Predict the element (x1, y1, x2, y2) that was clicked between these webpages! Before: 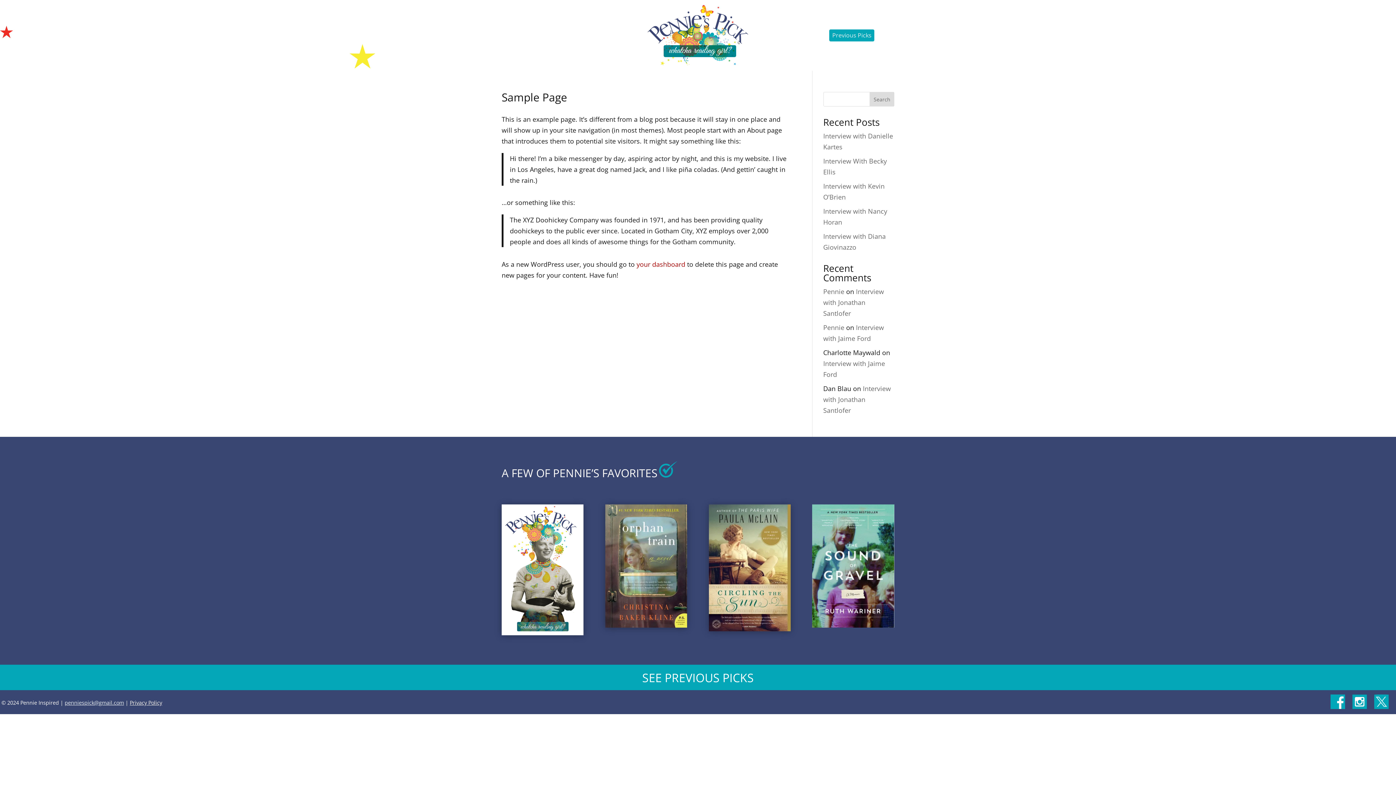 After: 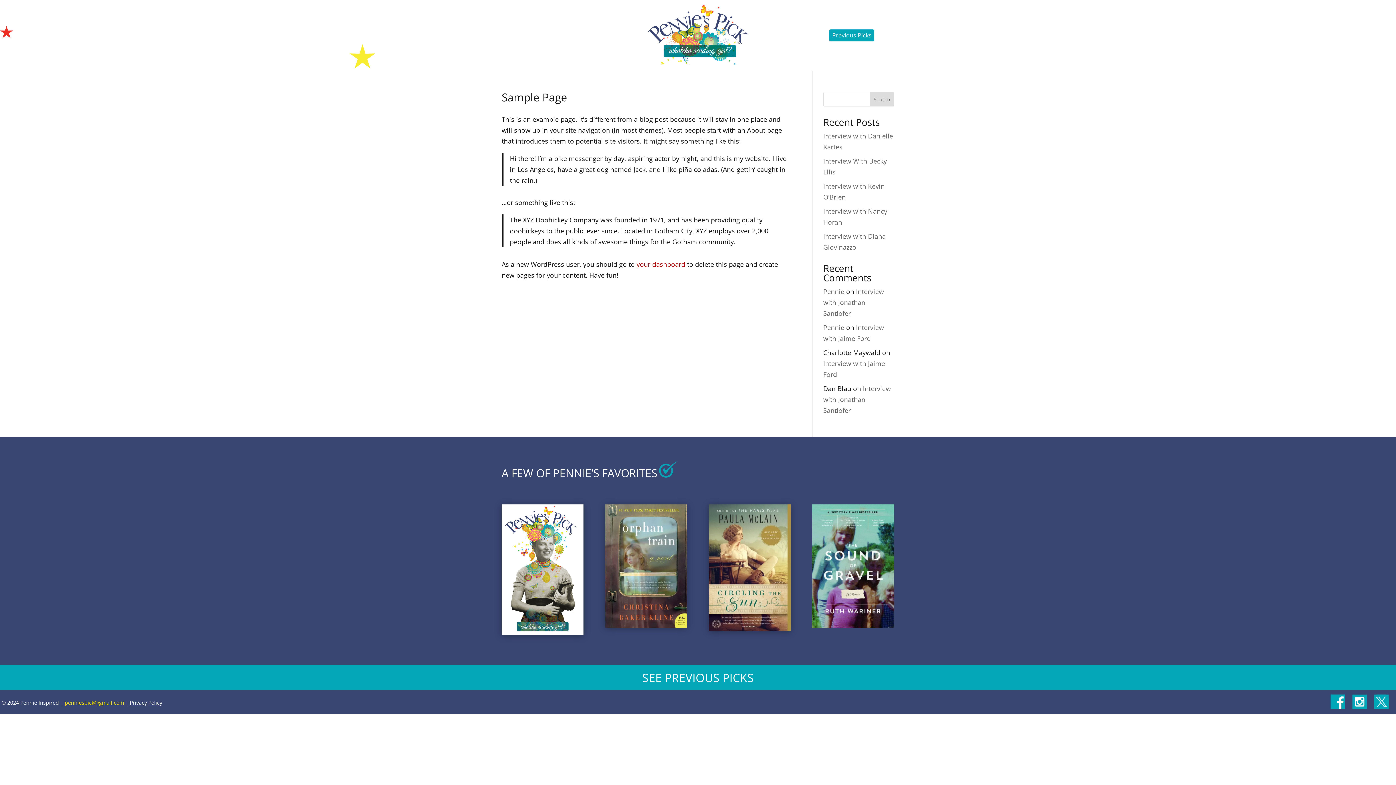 Action: bbox: (64, 699, 124, 706) label: penniespick@gmail.com